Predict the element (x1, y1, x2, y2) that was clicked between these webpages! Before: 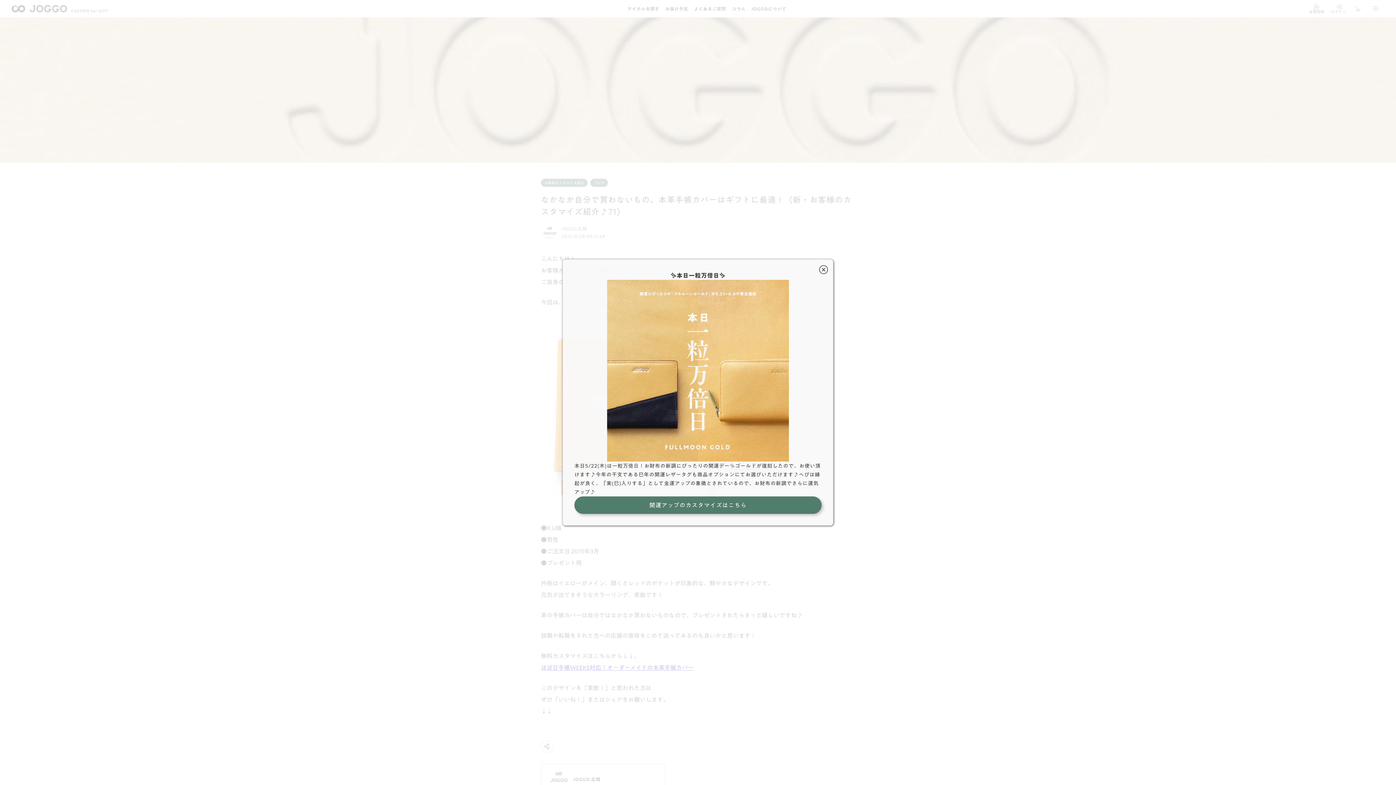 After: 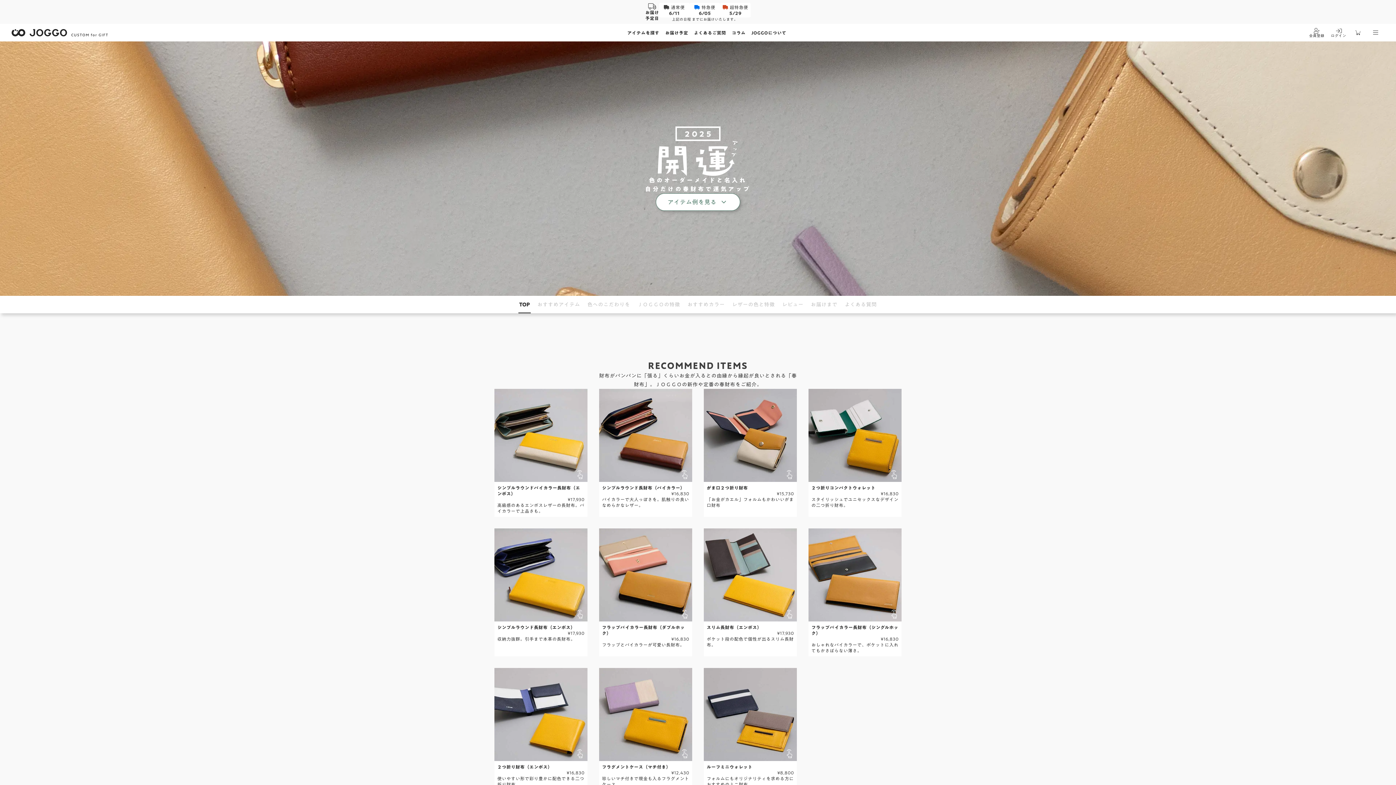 Action: bbox: (574, 496, 821, 514) label: 開運アップのカスタマイズはこちら